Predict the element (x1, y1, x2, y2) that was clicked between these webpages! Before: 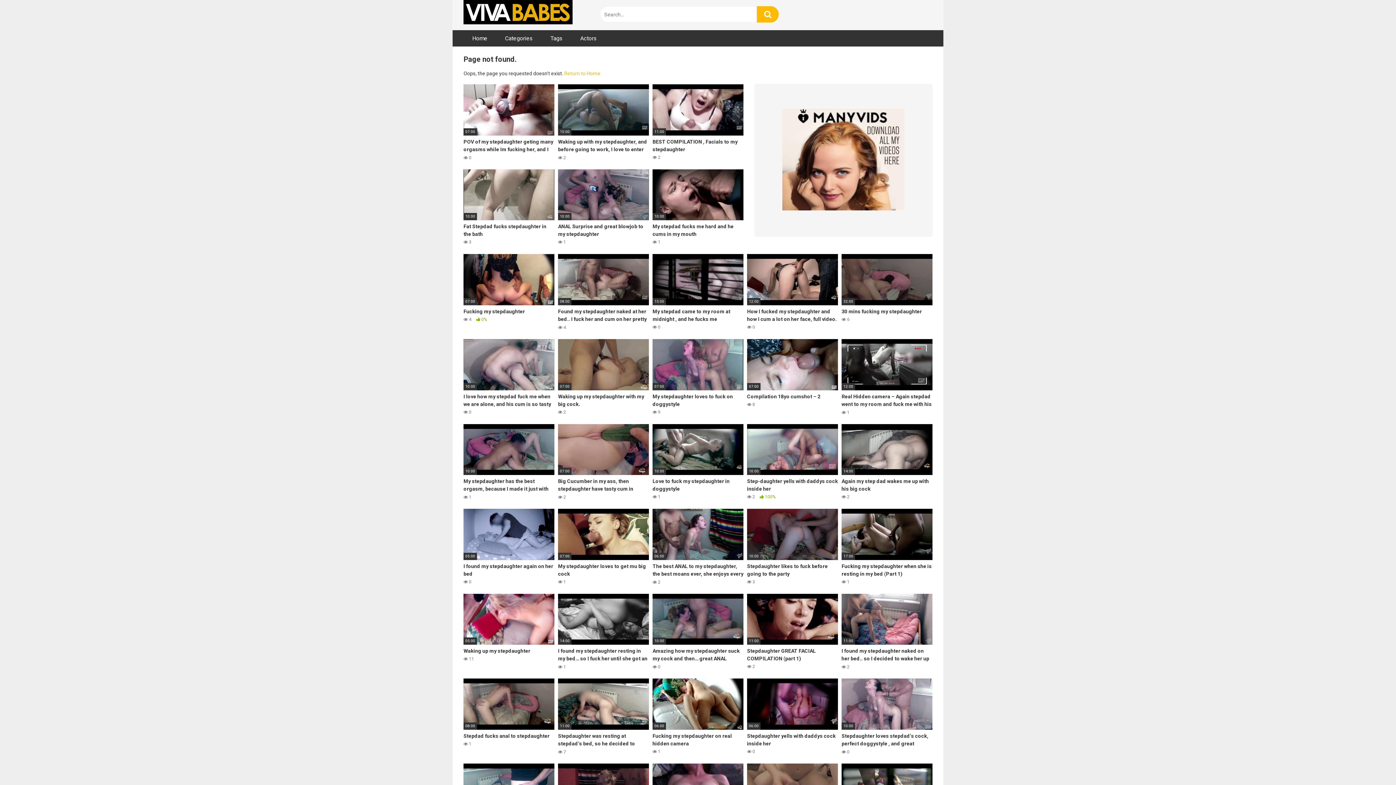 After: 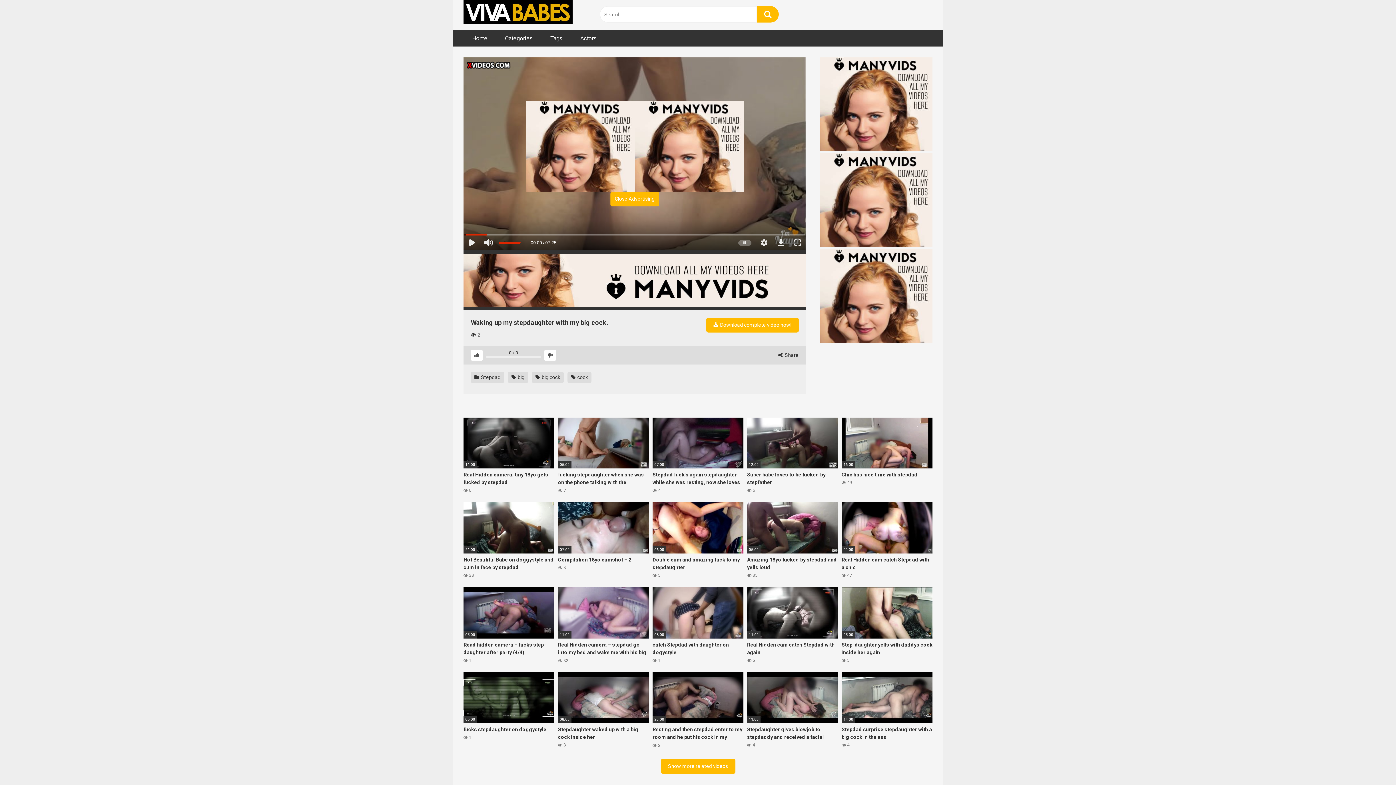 Action: bbox: (558, 339, 649, 415) label: 07:00
Waking up my stepdaughter with my big cock.
 2